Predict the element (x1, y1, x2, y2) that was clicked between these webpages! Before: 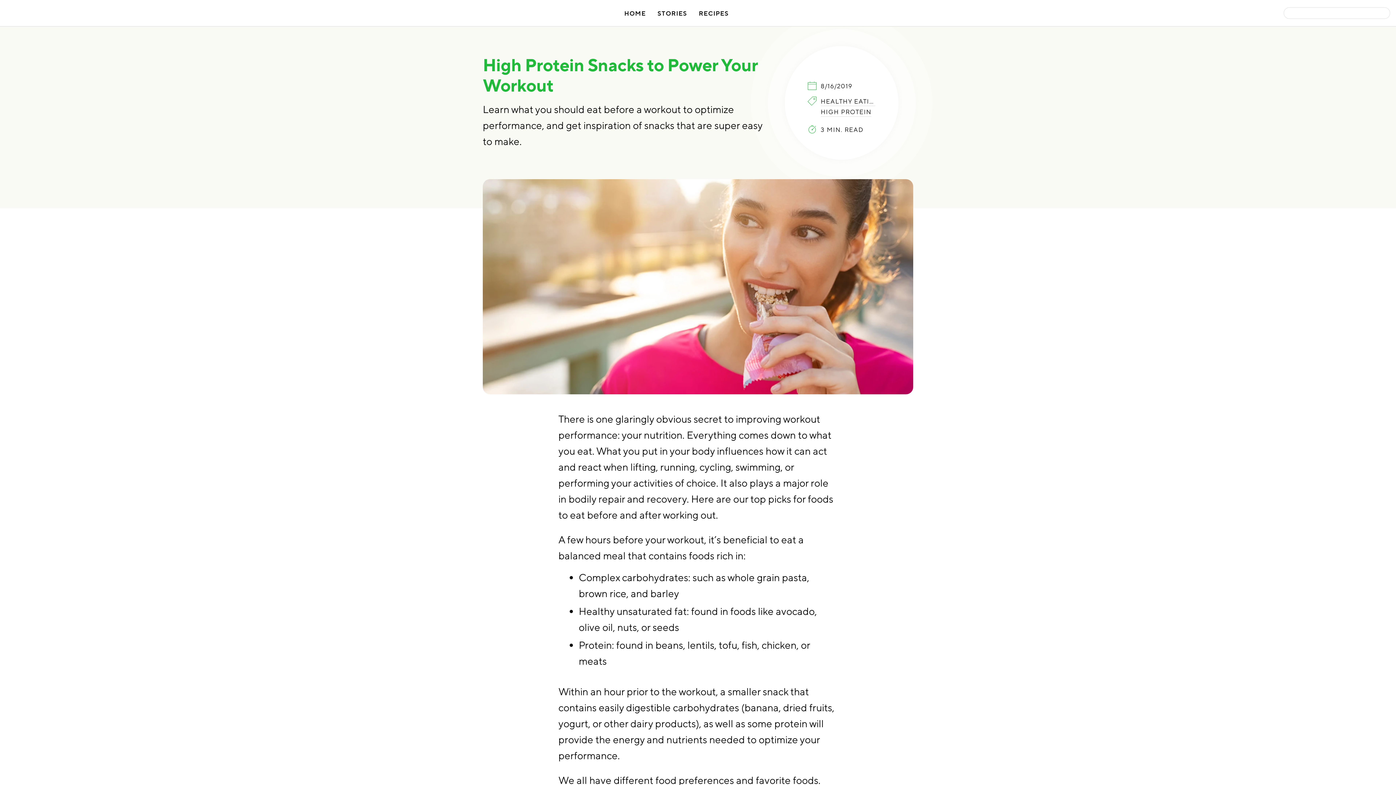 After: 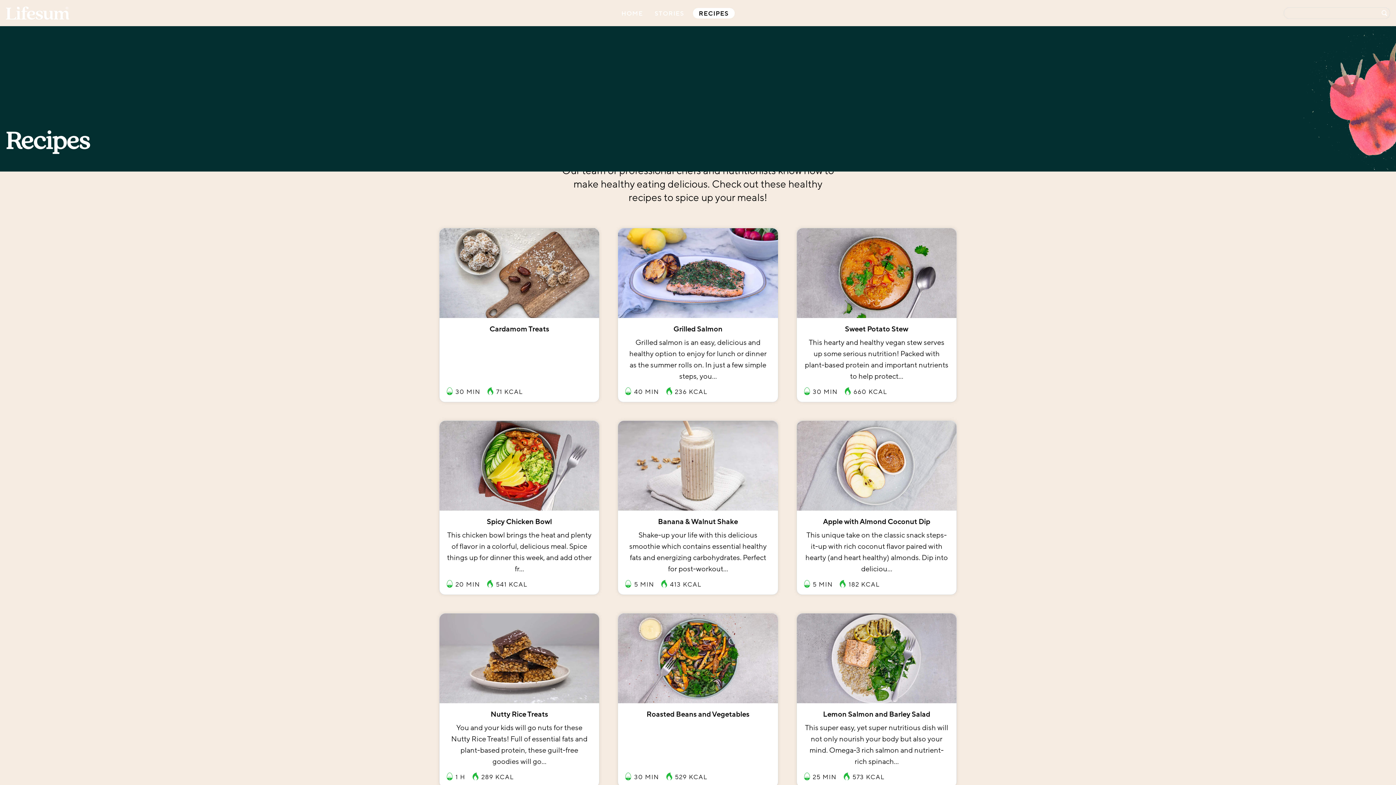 Action: bbox: (698, 7, 729, 18) label: RECIPES